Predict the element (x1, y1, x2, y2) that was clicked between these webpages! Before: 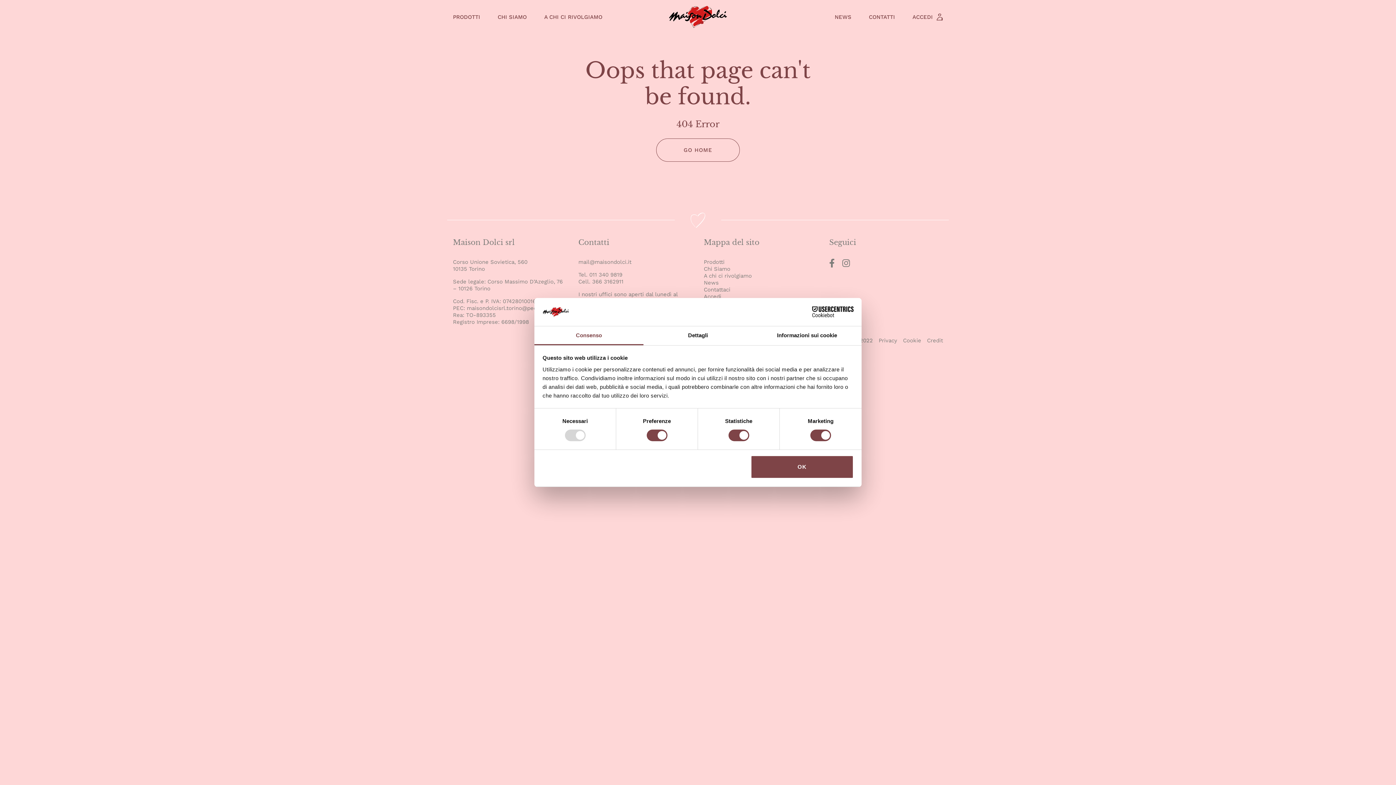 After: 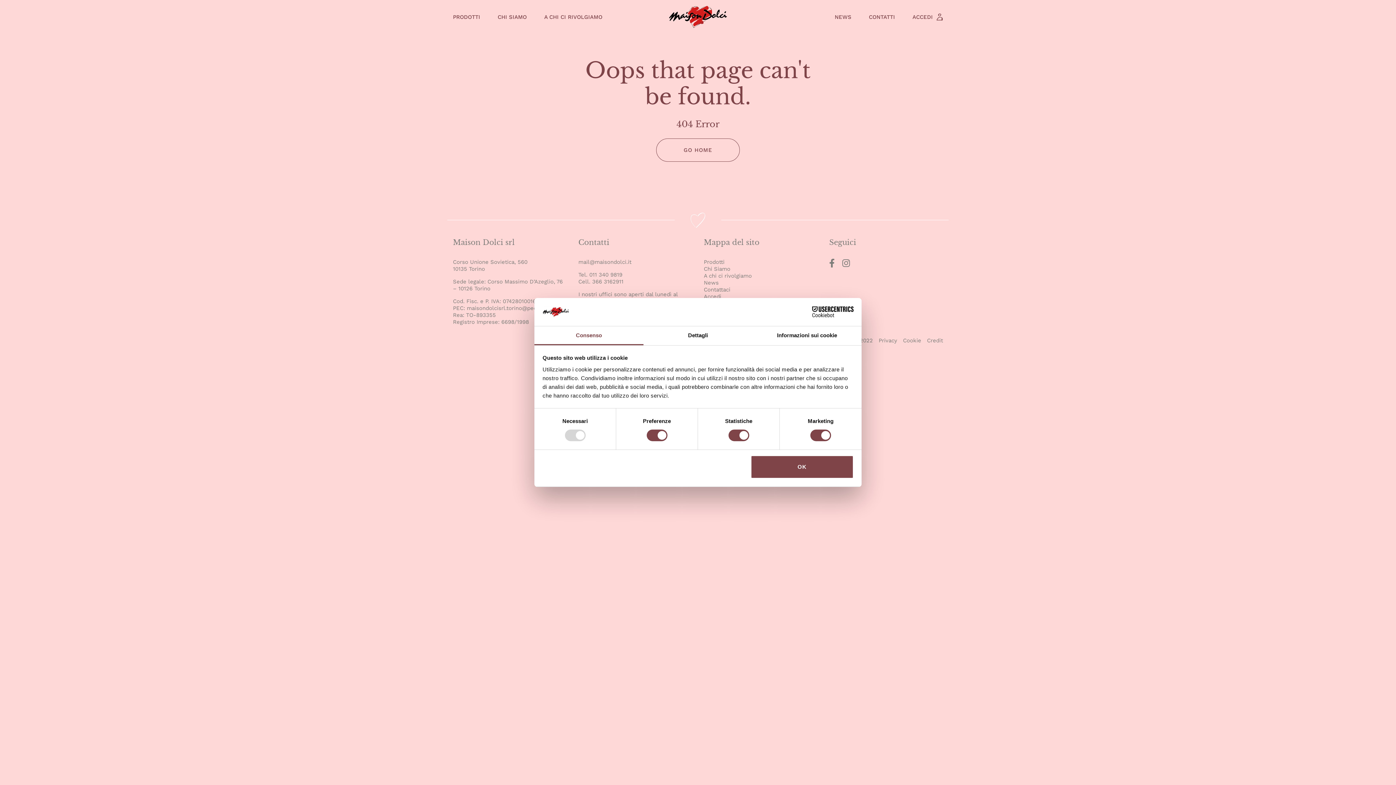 Action: bbox: (704, 293, 721, 300) label: Accedi